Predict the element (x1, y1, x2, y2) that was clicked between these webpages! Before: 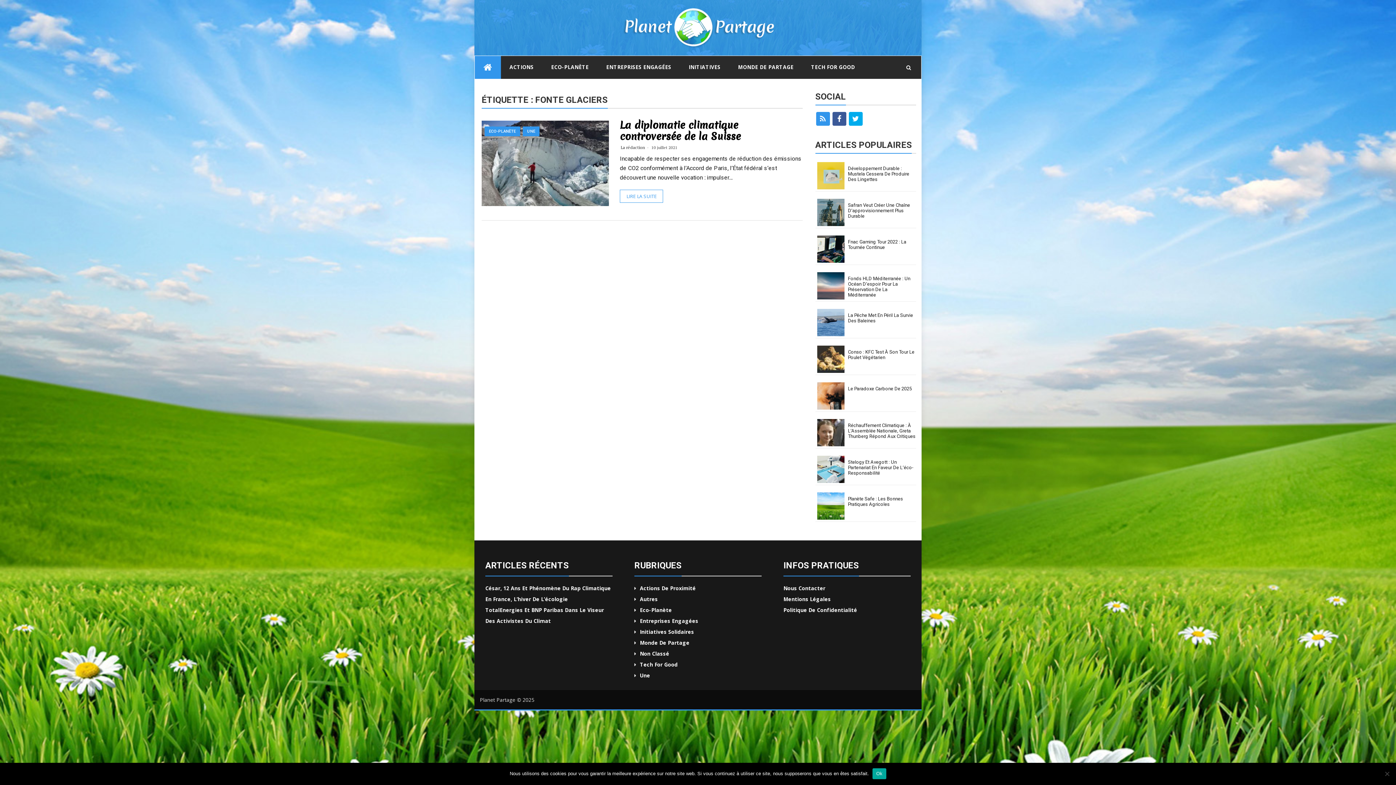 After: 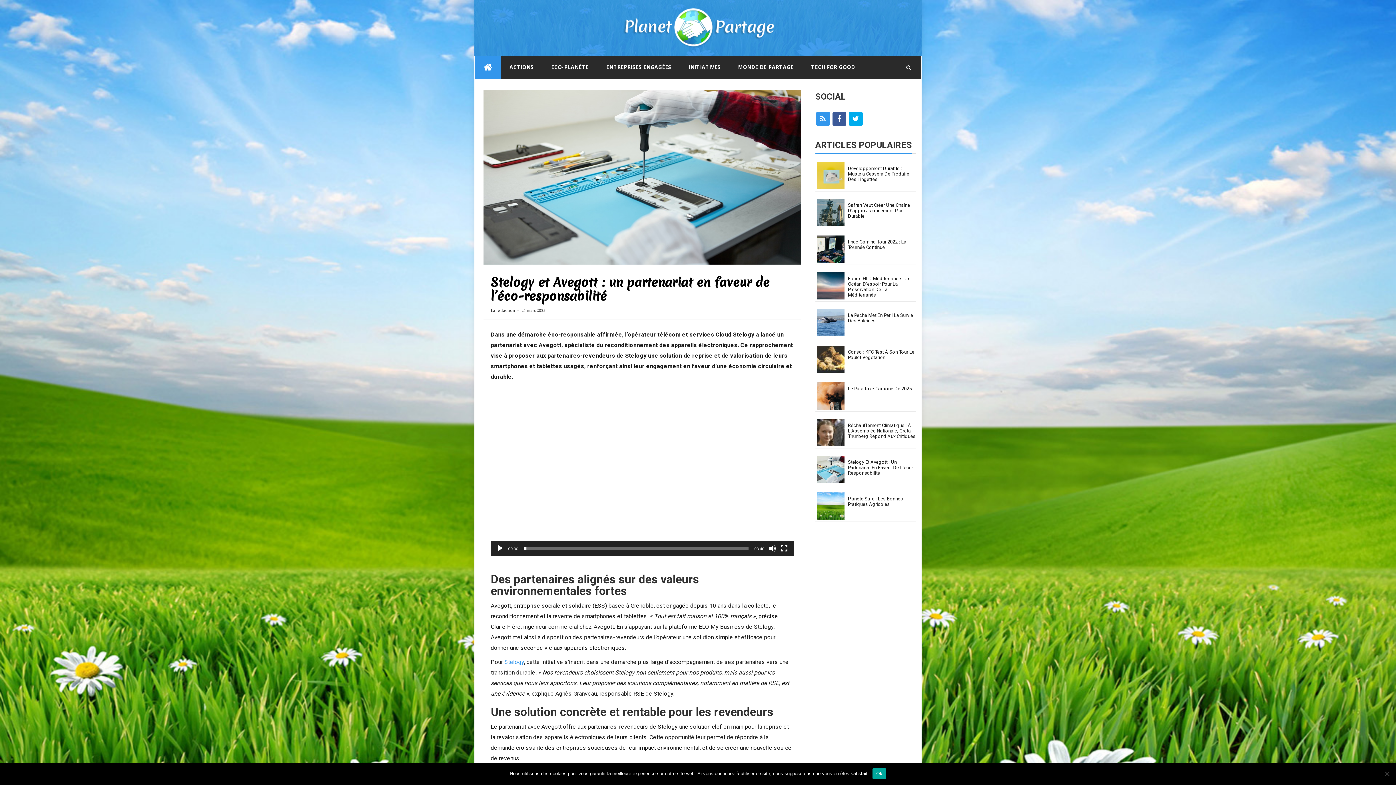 Action: bbox: (815, 454, 916, 457)